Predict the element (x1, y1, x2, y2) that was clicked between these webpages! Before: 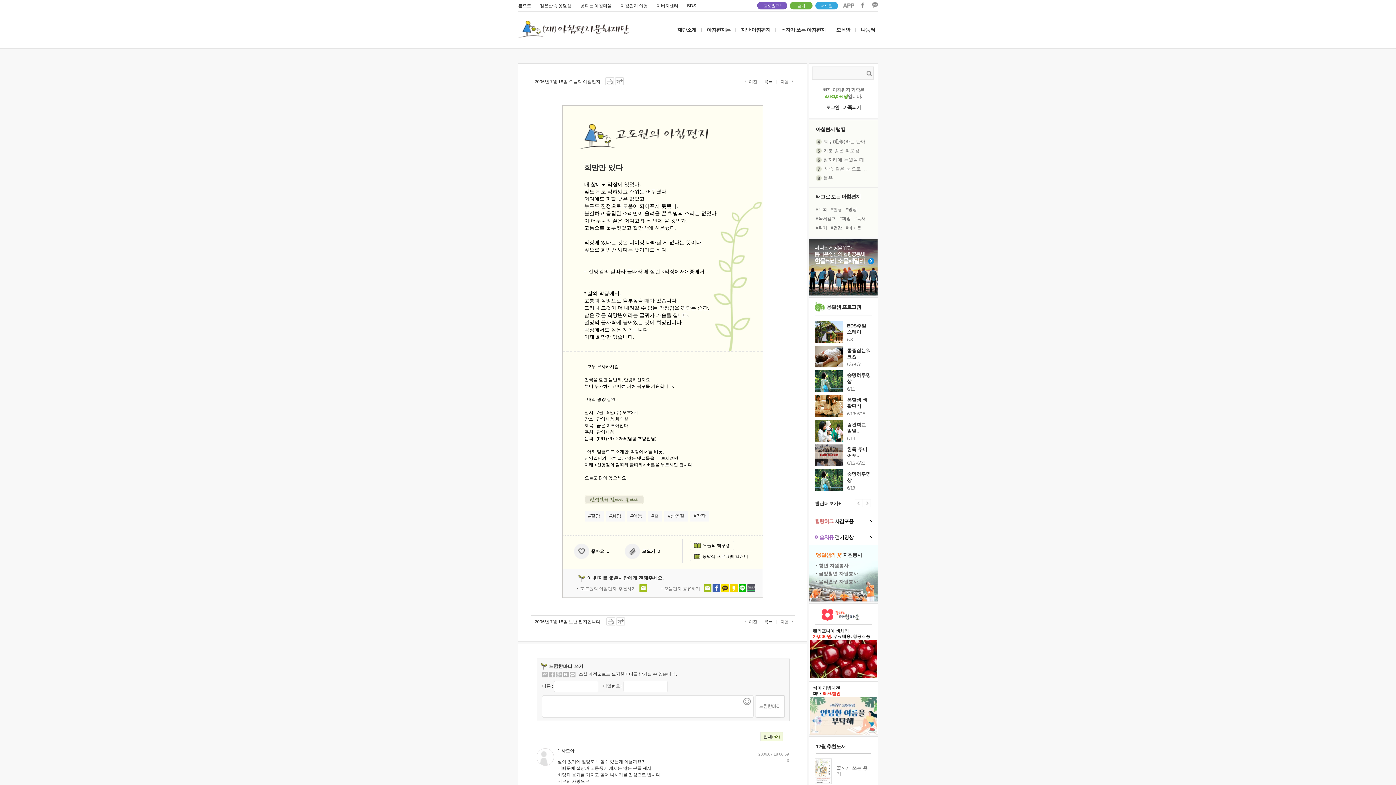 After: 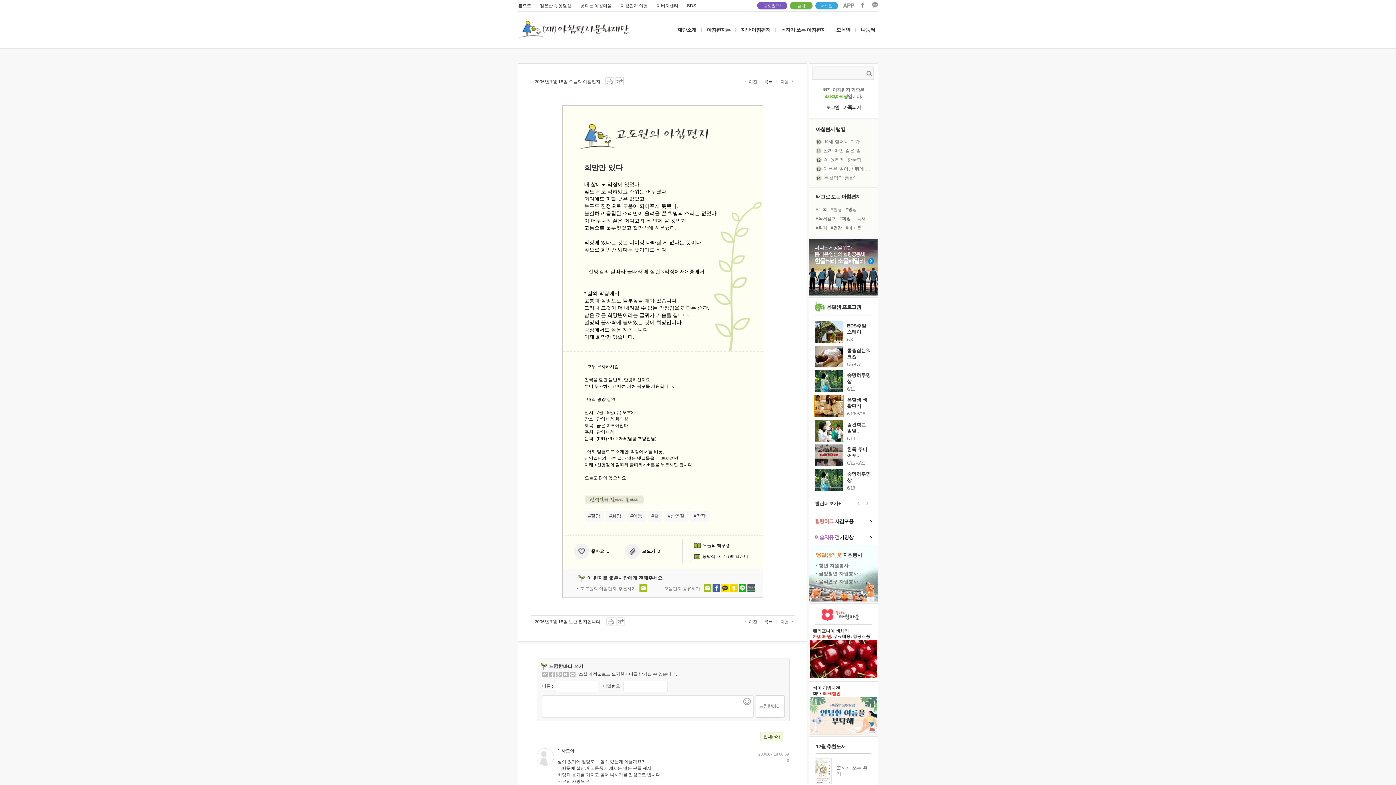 Action: bbox: (814, 395, 843, 417)